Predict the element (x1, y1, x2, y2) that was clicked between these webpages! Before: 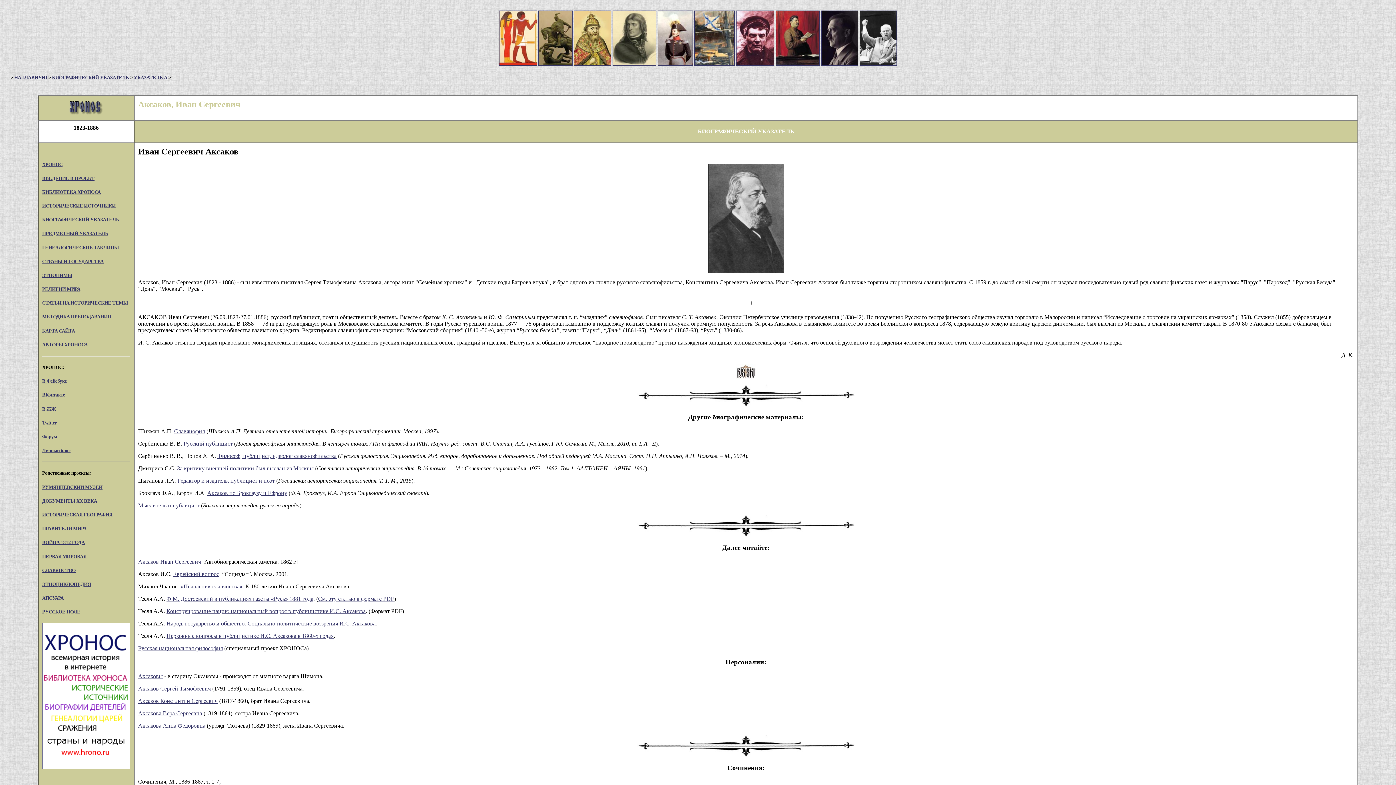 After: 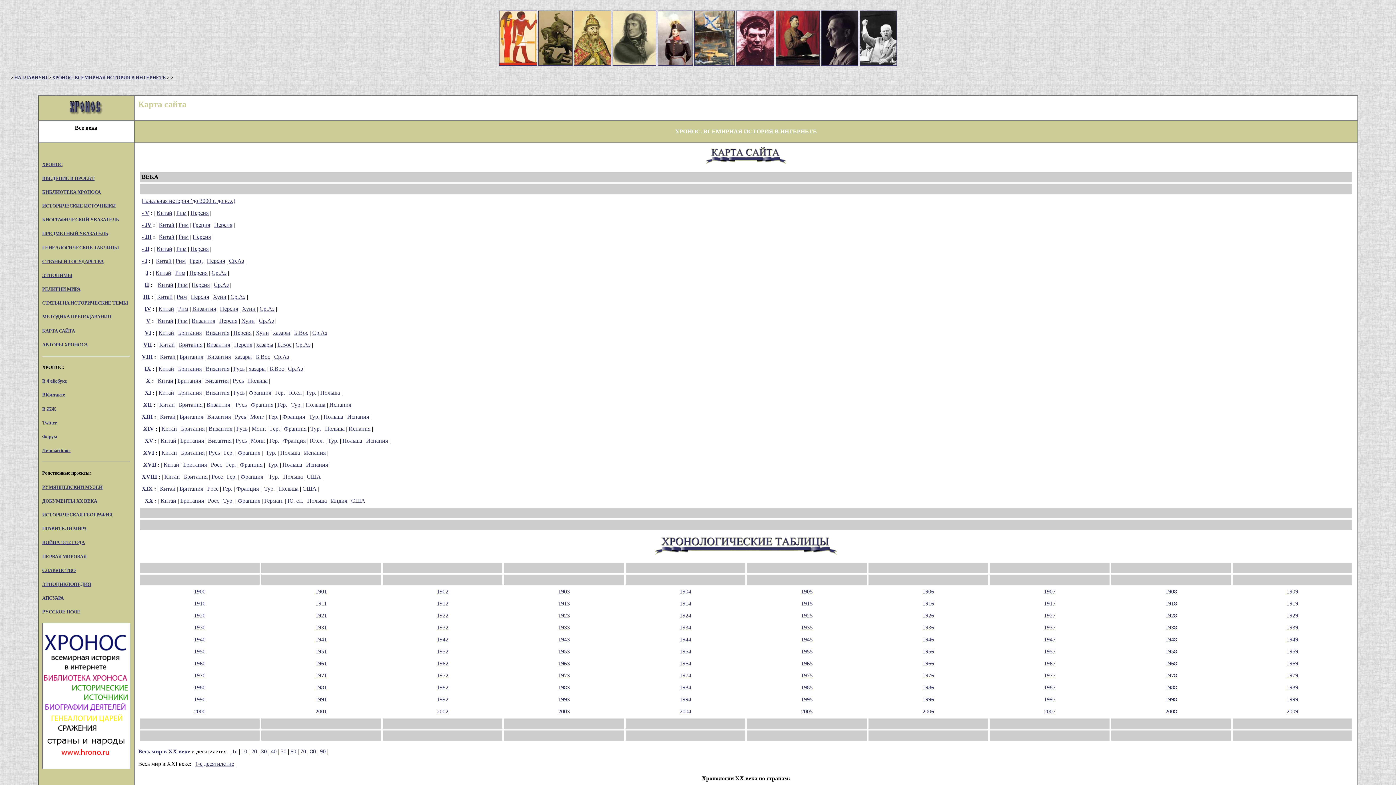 Action: bbox: (42, 328, 74, 333) label: КАРТА САЙТА